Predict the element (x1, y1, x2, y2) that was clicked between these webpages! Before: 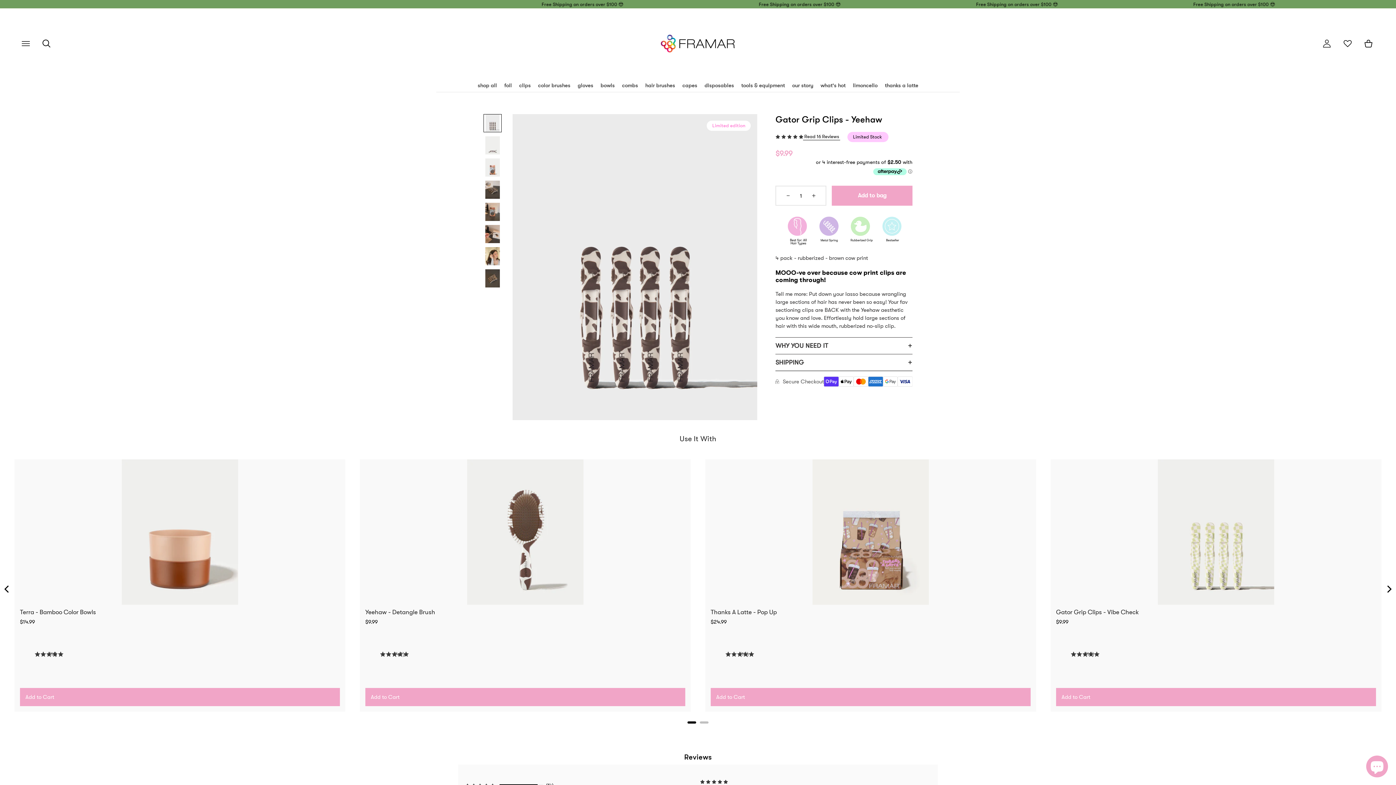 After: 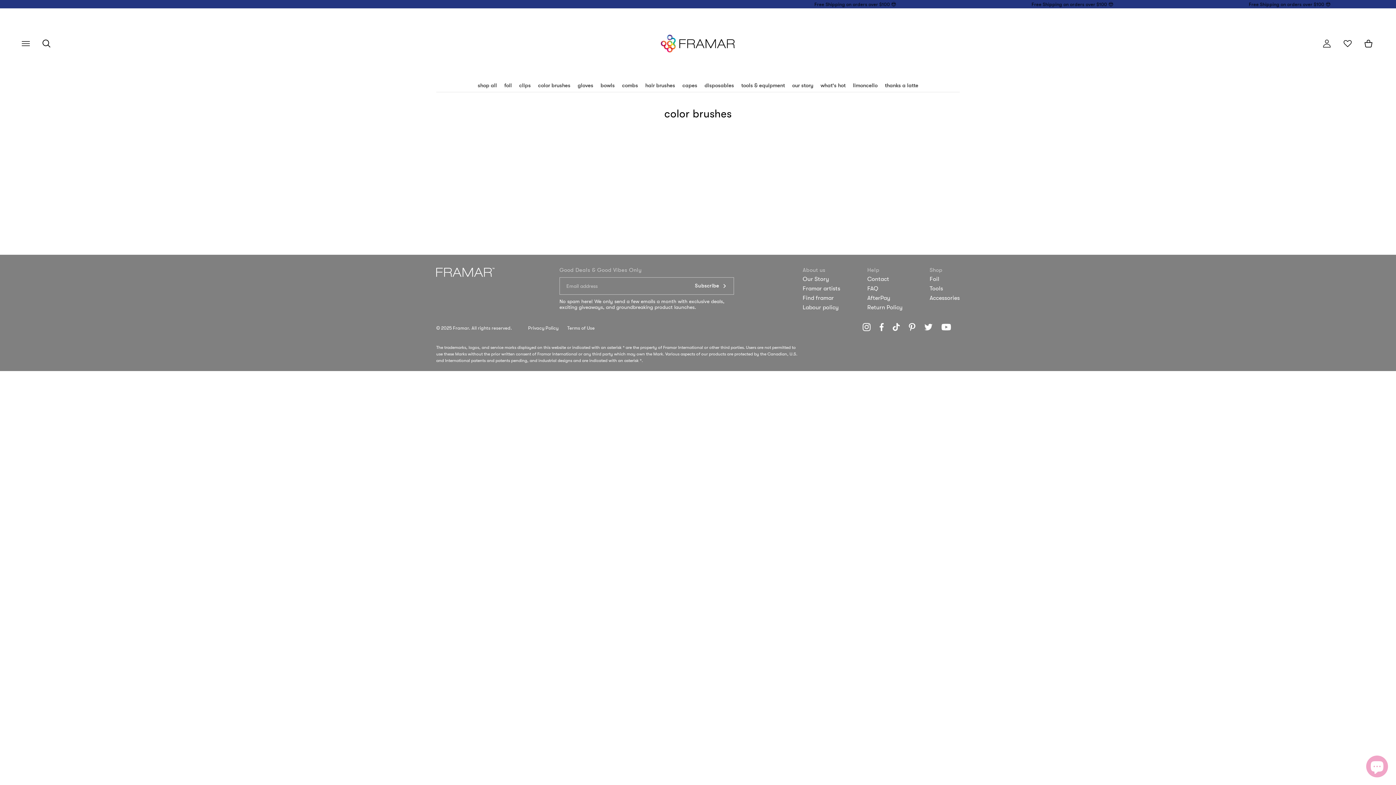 Action: label: color brushes bbox: (538, 82, 570, 88)